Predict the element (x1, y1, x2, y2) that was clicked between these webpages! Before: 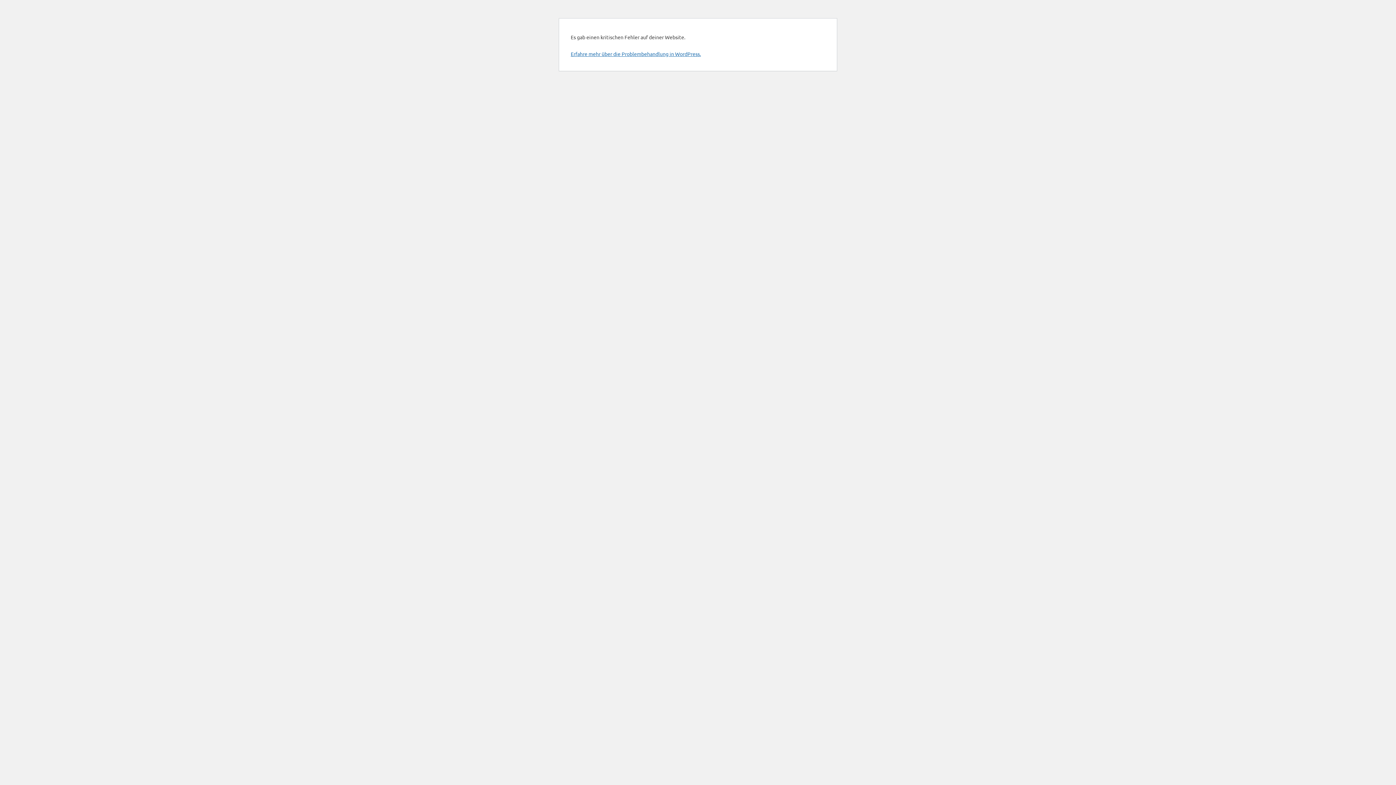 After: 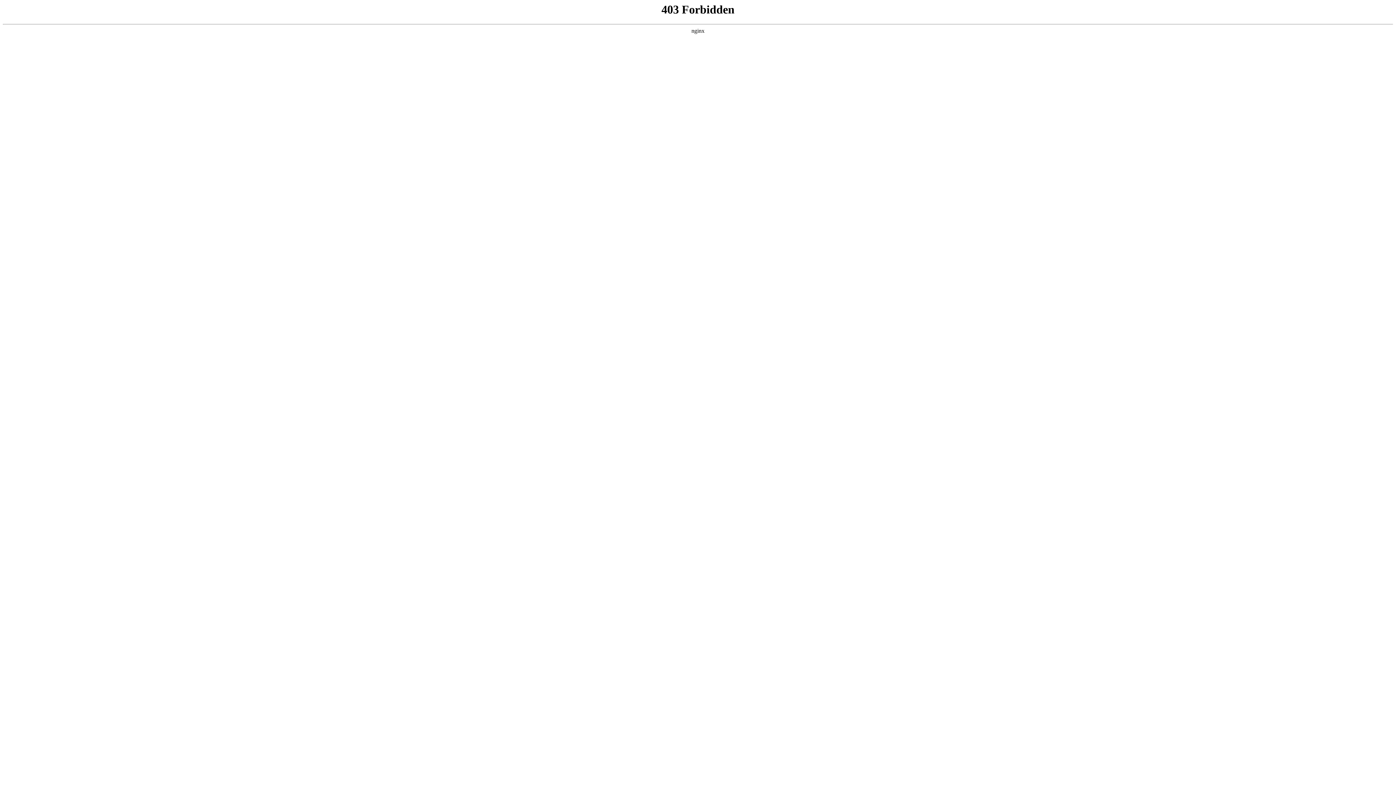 Action: label: Erfahre mehr über die Problembehandlung in WordPress. bbox: (570, 50, 701, 57)